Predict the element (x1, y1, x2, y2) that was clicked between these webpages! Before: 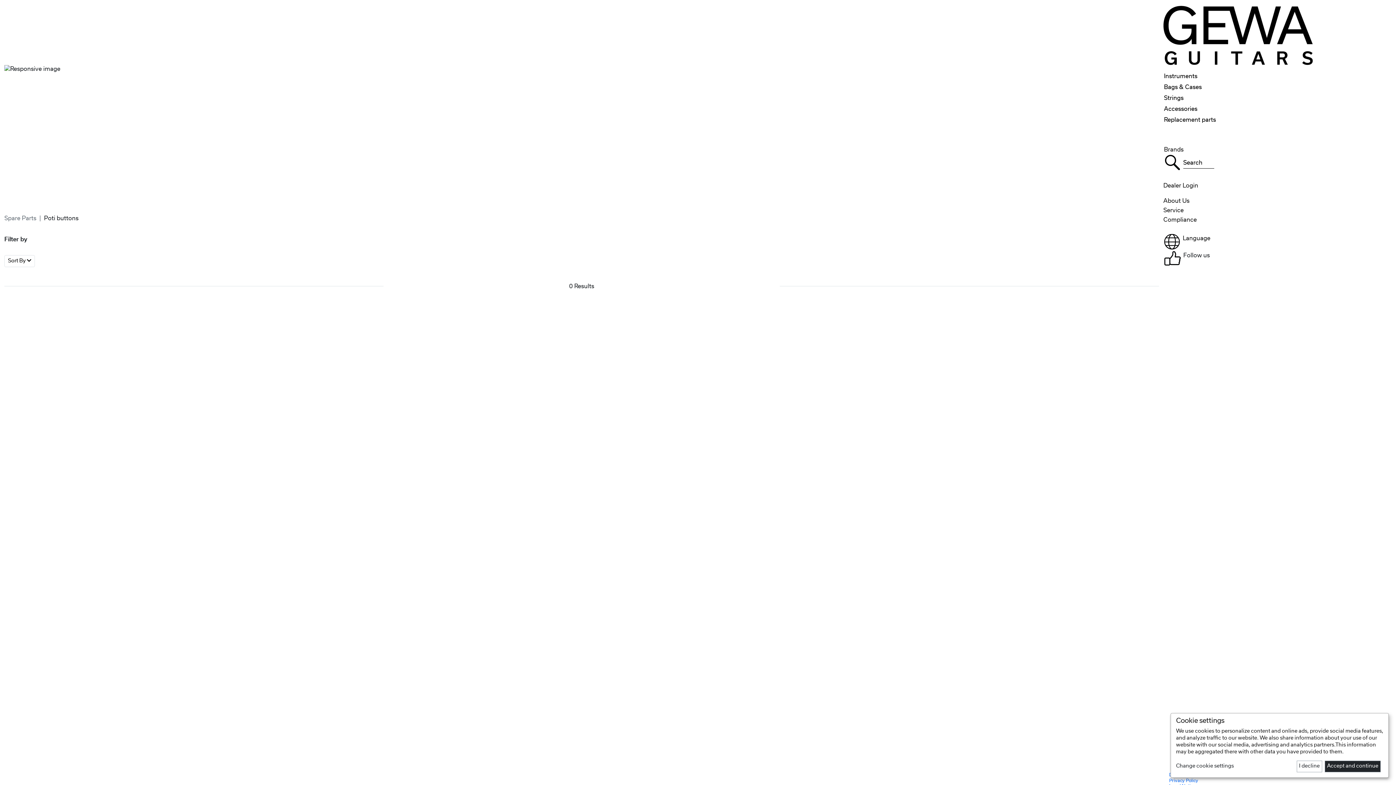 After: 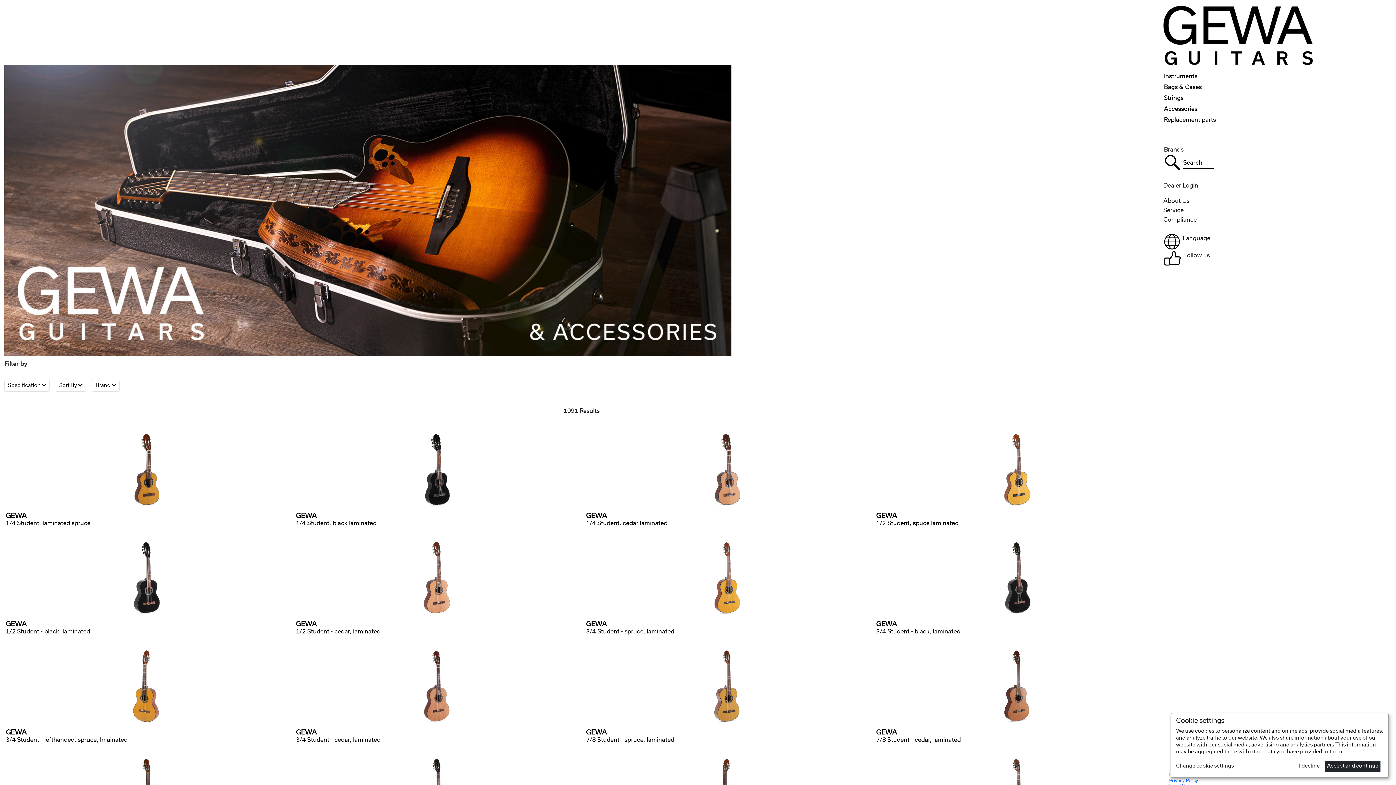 Action: bbox: (1162, 153, 1182, 171)